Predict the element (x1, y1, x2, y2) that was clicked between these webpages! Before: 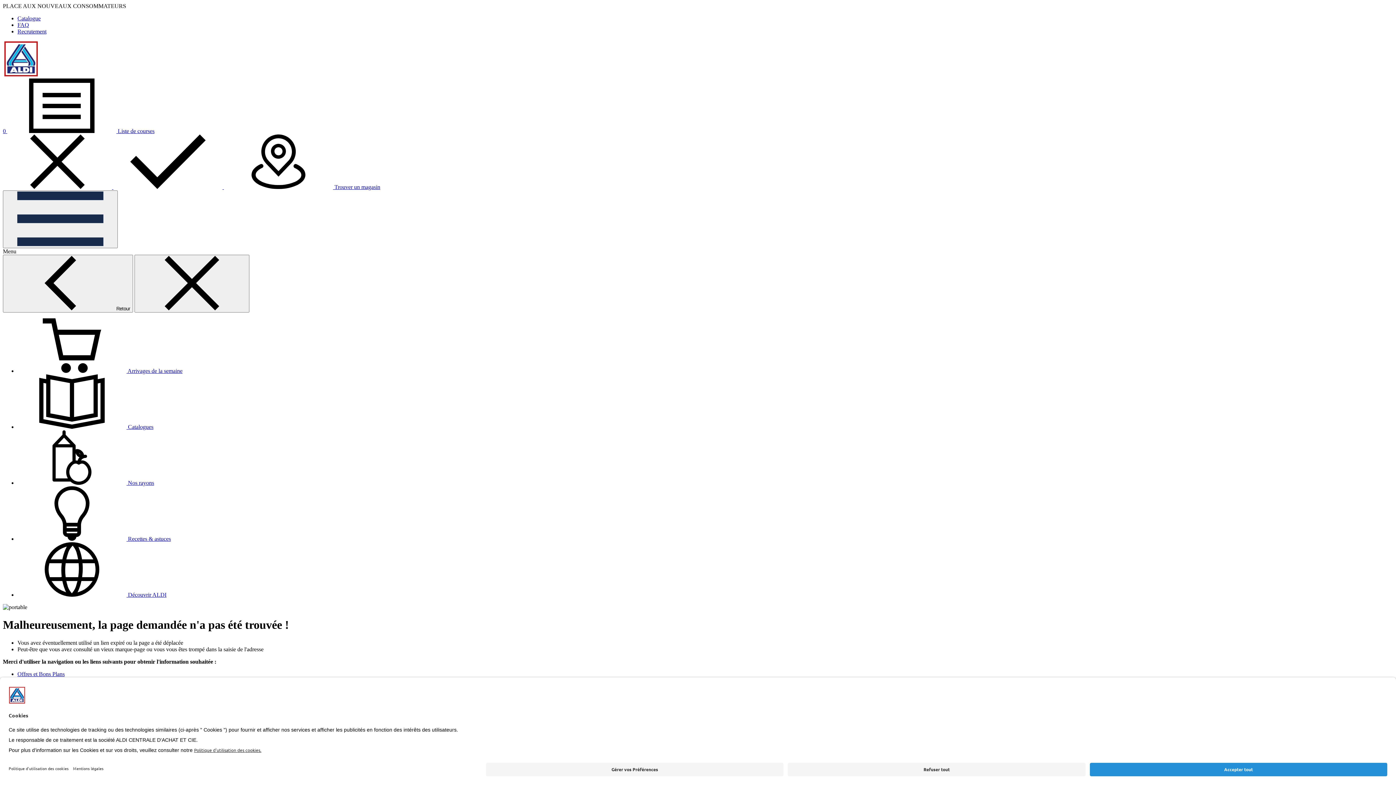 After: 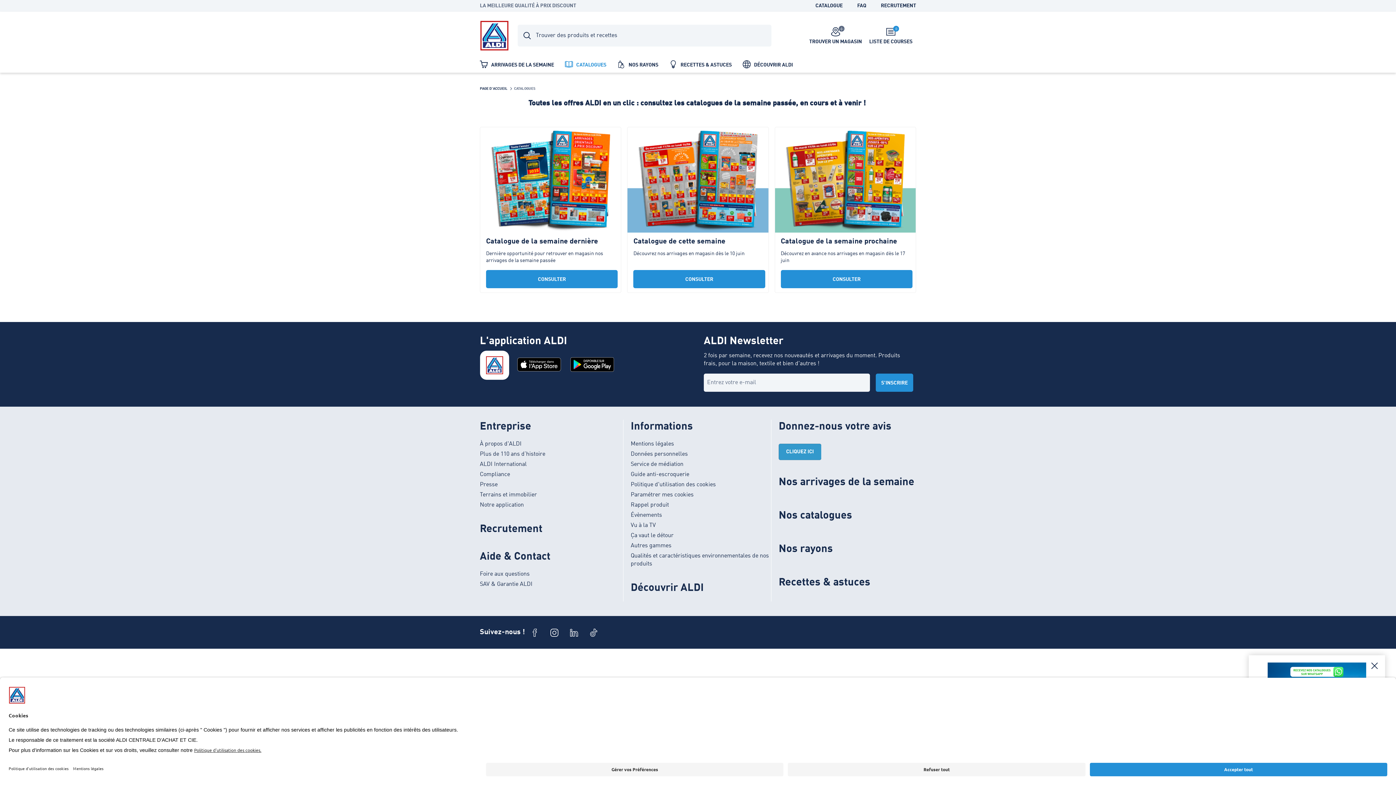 Action: bbox: (17, 424, 153, 430) label:  Catalogues